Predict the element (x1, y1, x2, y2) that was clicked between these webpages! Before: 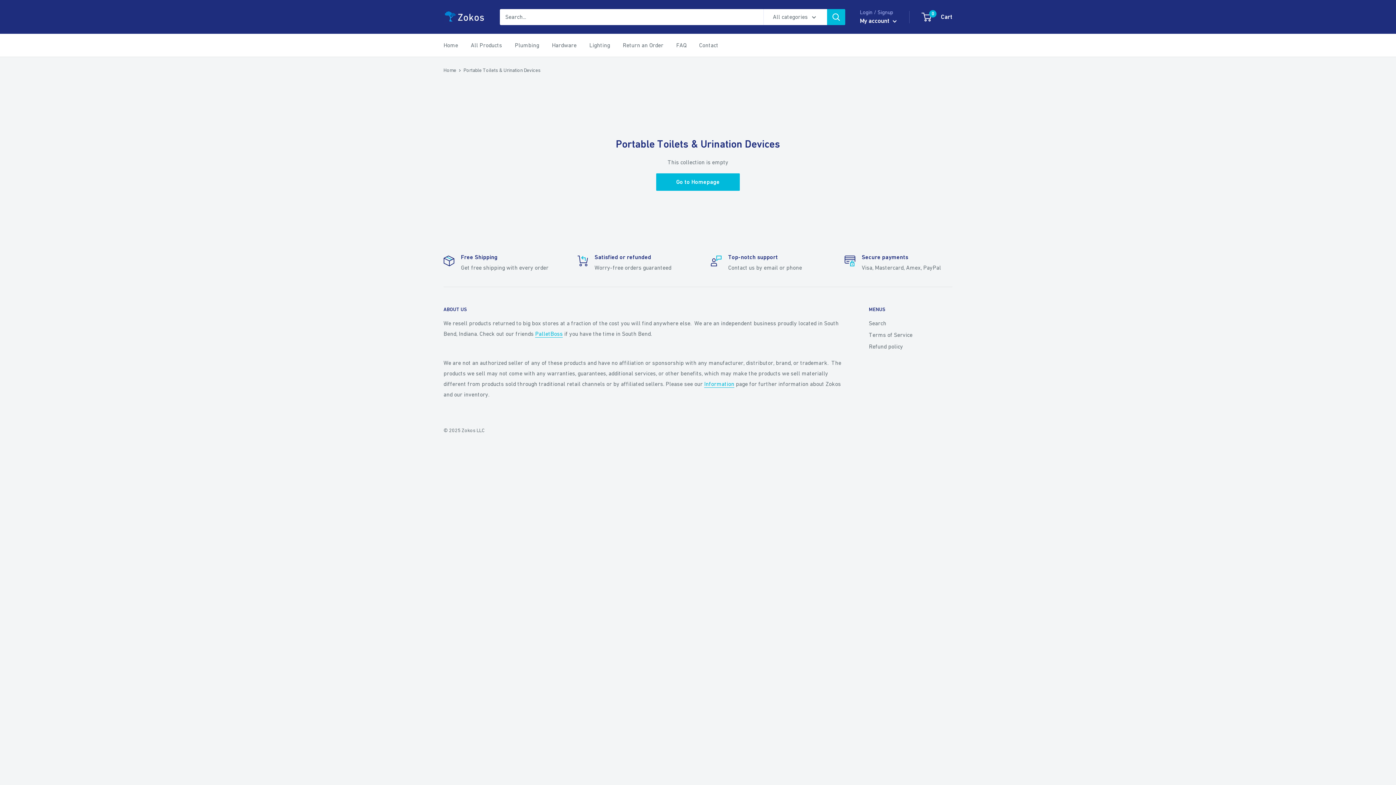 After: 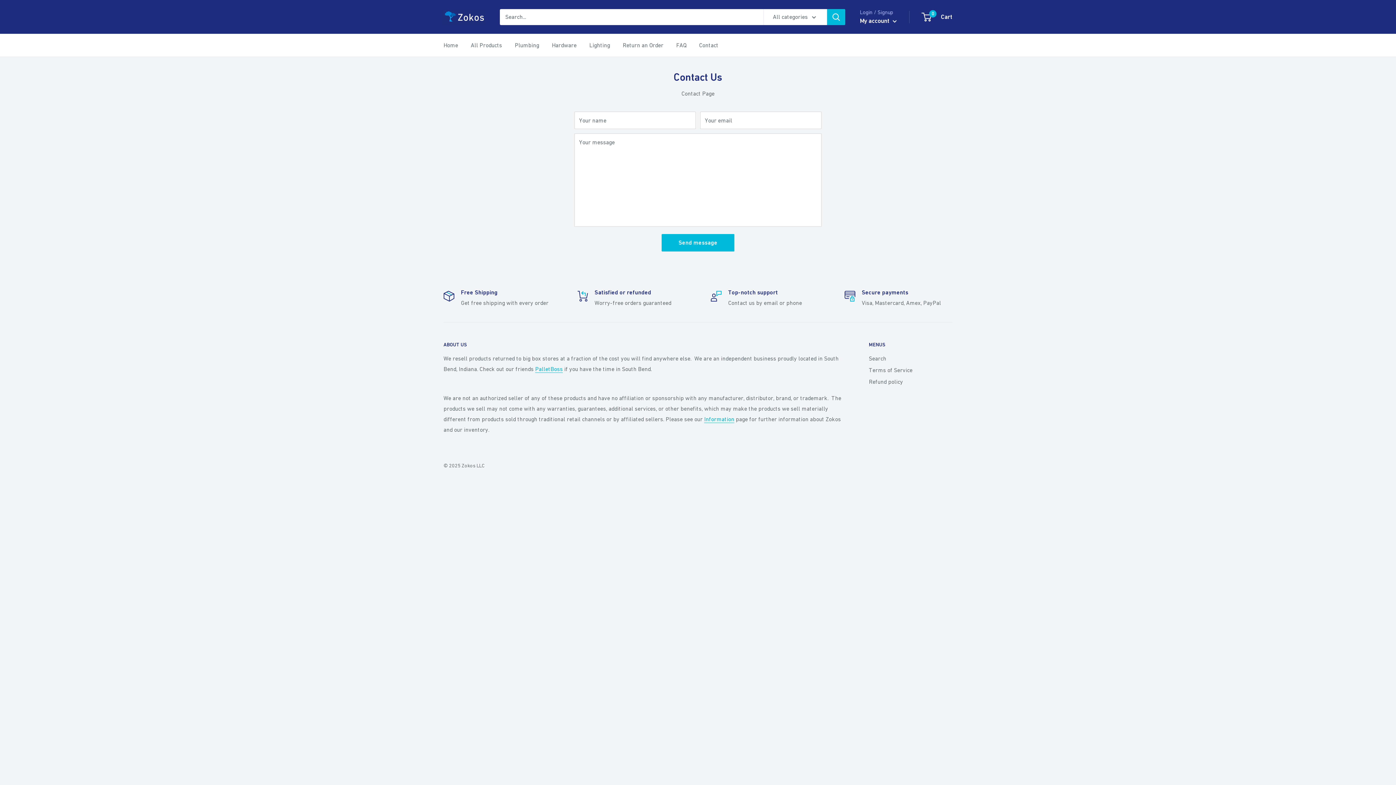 Action: label: Contact bbox: (699, 40, 718, 50)